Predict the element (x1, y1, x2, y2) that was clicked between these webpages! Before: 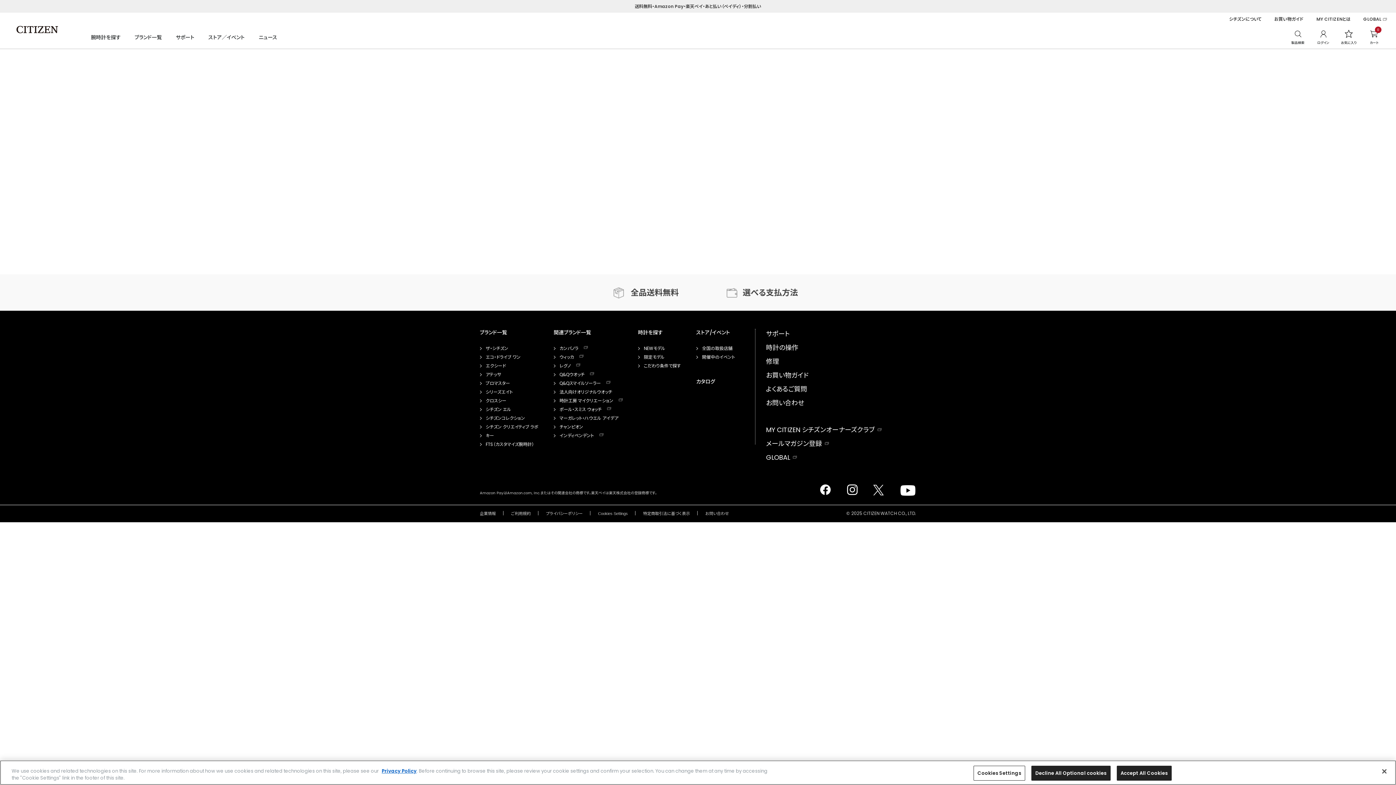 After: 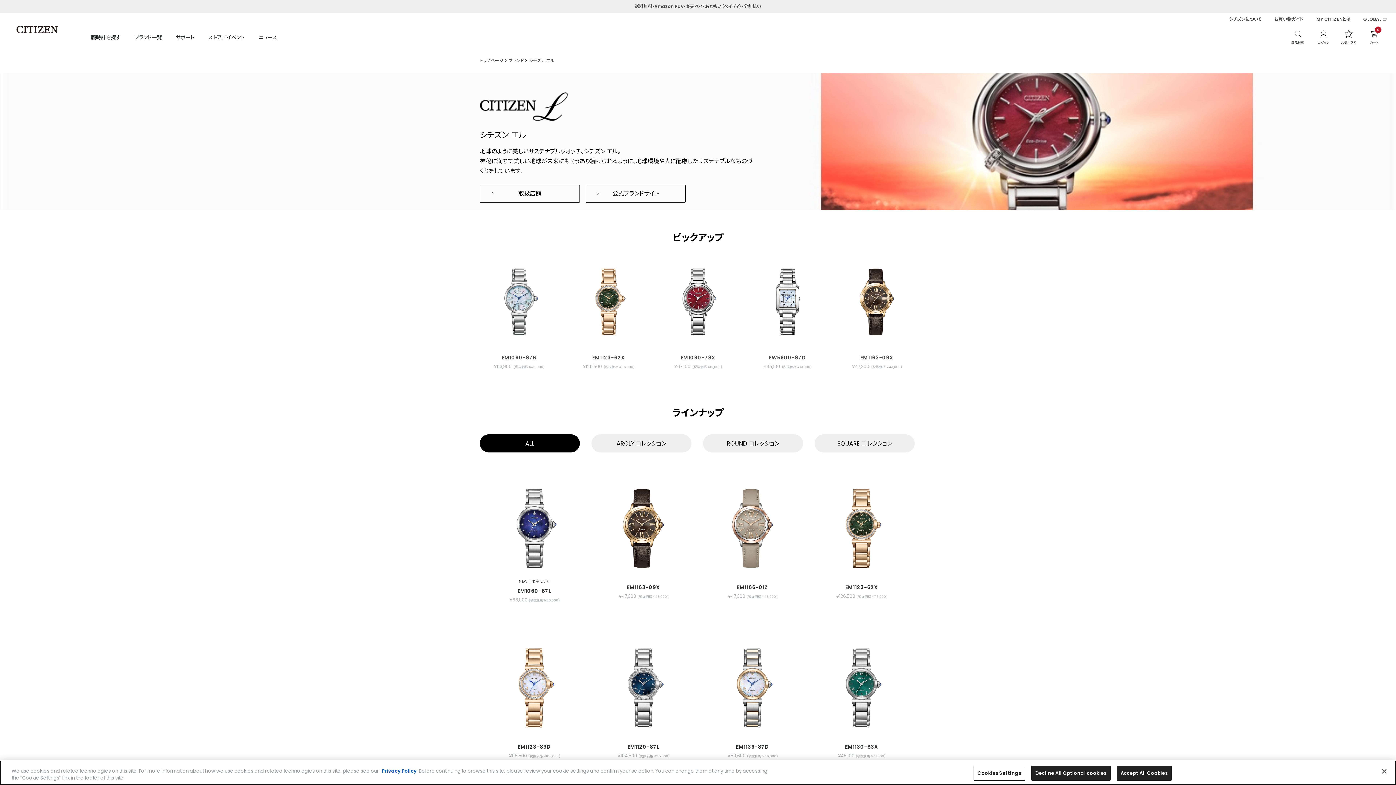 Action: bbox: (485, 406, 511, 412) label: シチズン エル